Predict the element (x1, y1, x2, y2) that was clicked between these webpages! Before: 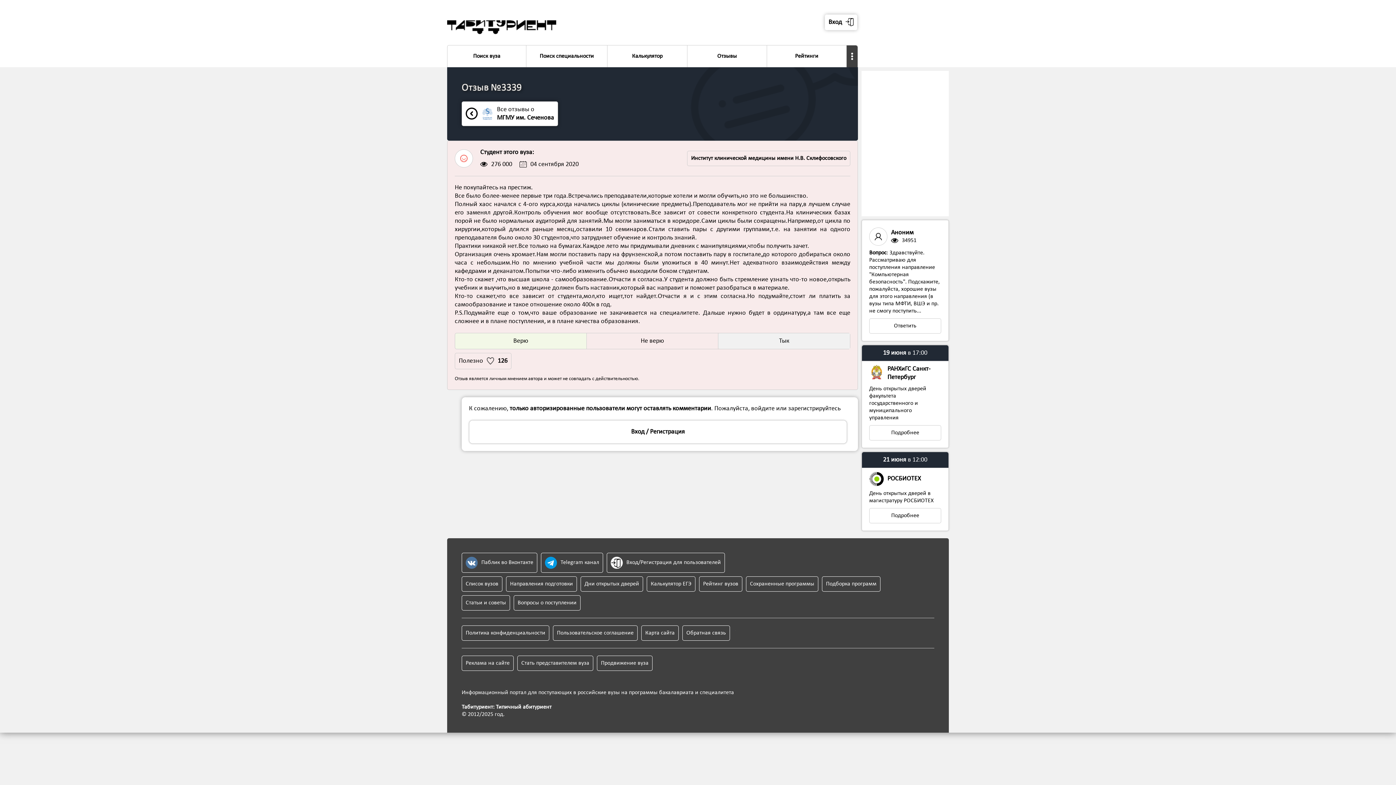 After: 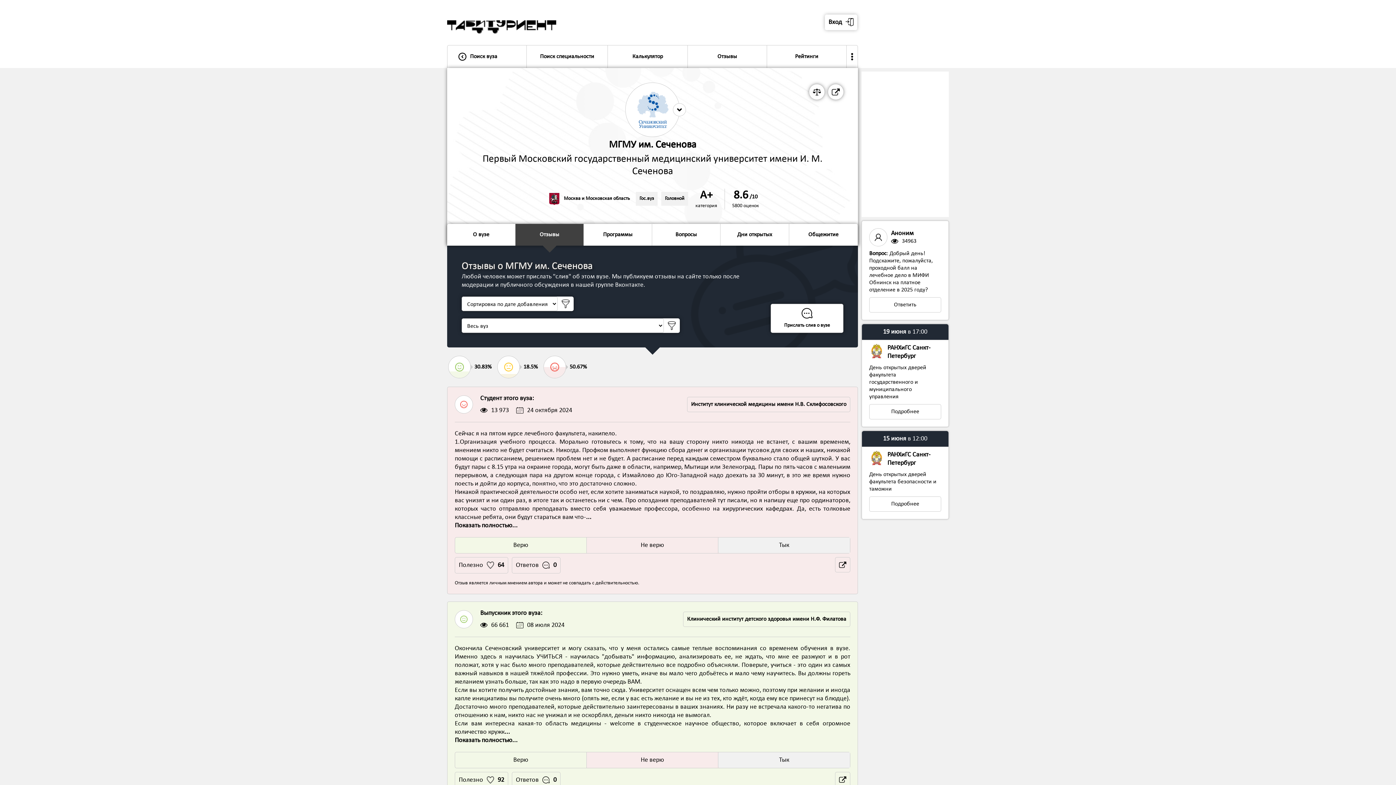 Action: bbox: (461, 101, 843, 126) label: 		Все отзывы о
МГМУ им. Сеченова